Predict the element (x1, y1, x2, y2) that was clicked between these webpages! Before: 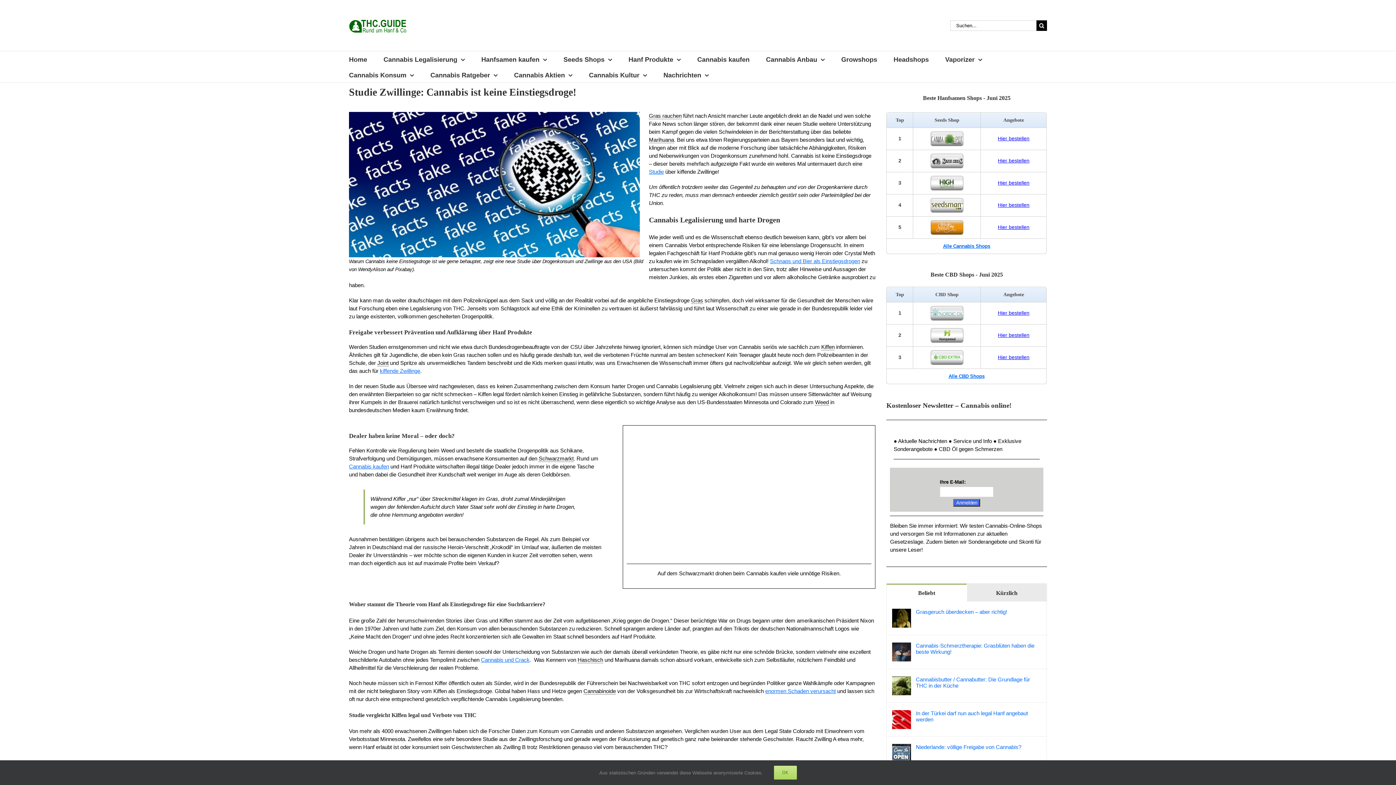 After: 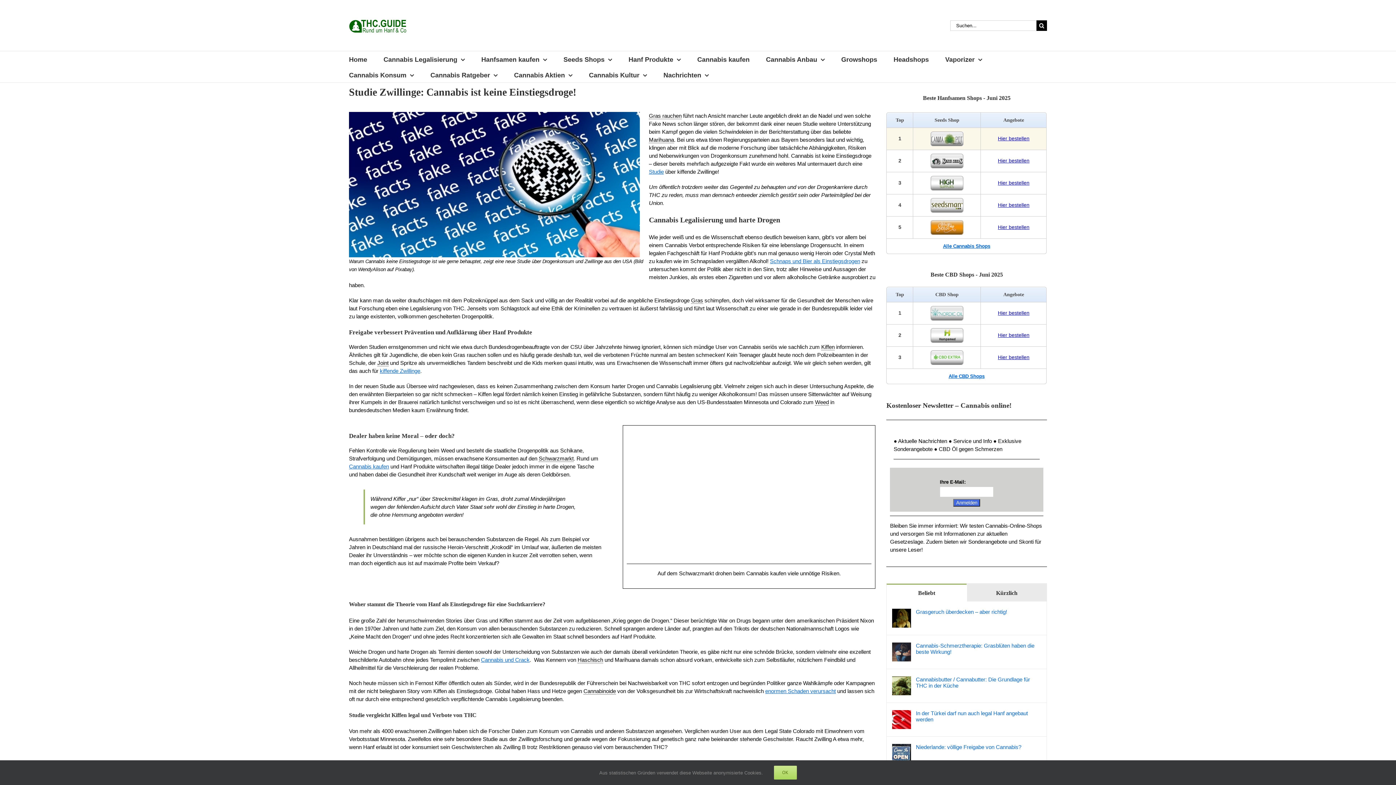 Action: bbox: (998, 135, 1029, 141) label: Hier bestellen